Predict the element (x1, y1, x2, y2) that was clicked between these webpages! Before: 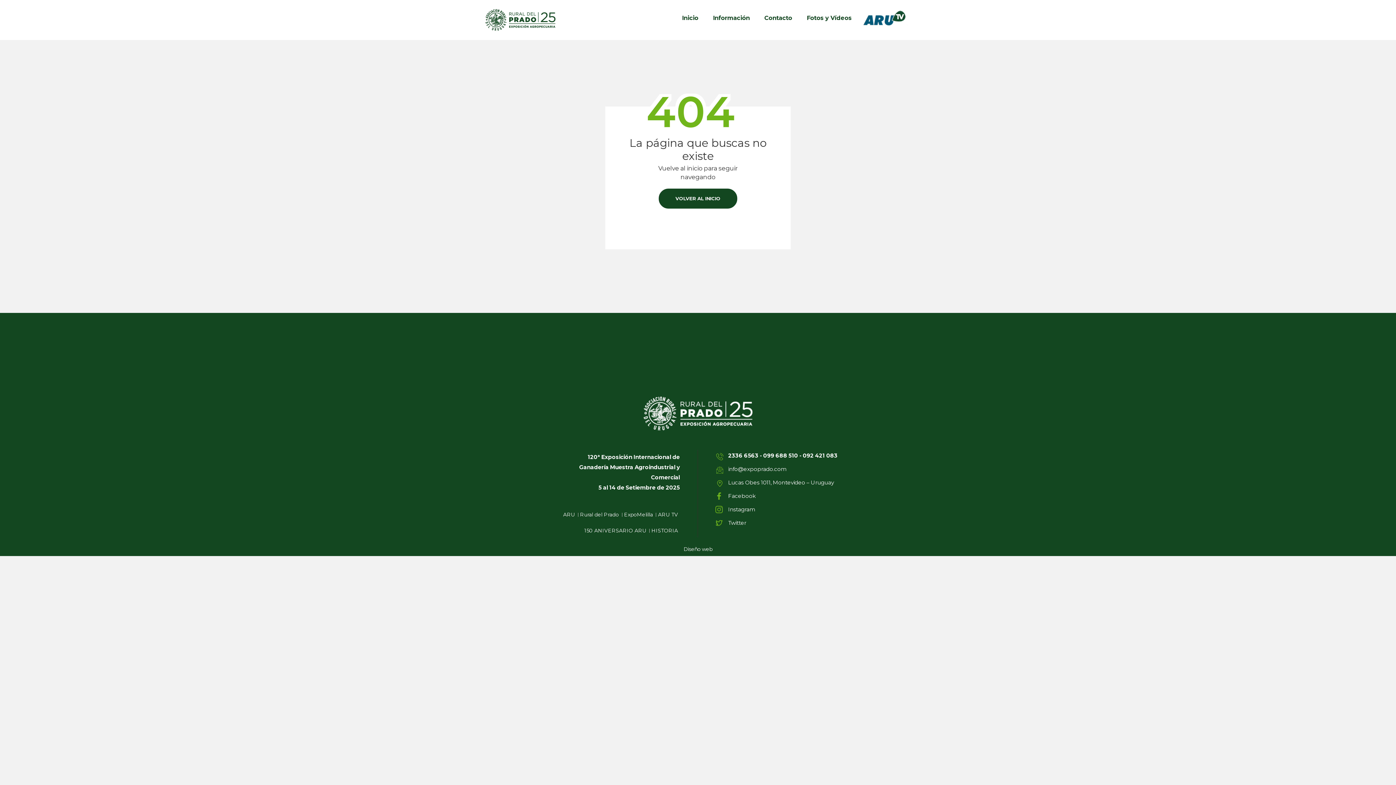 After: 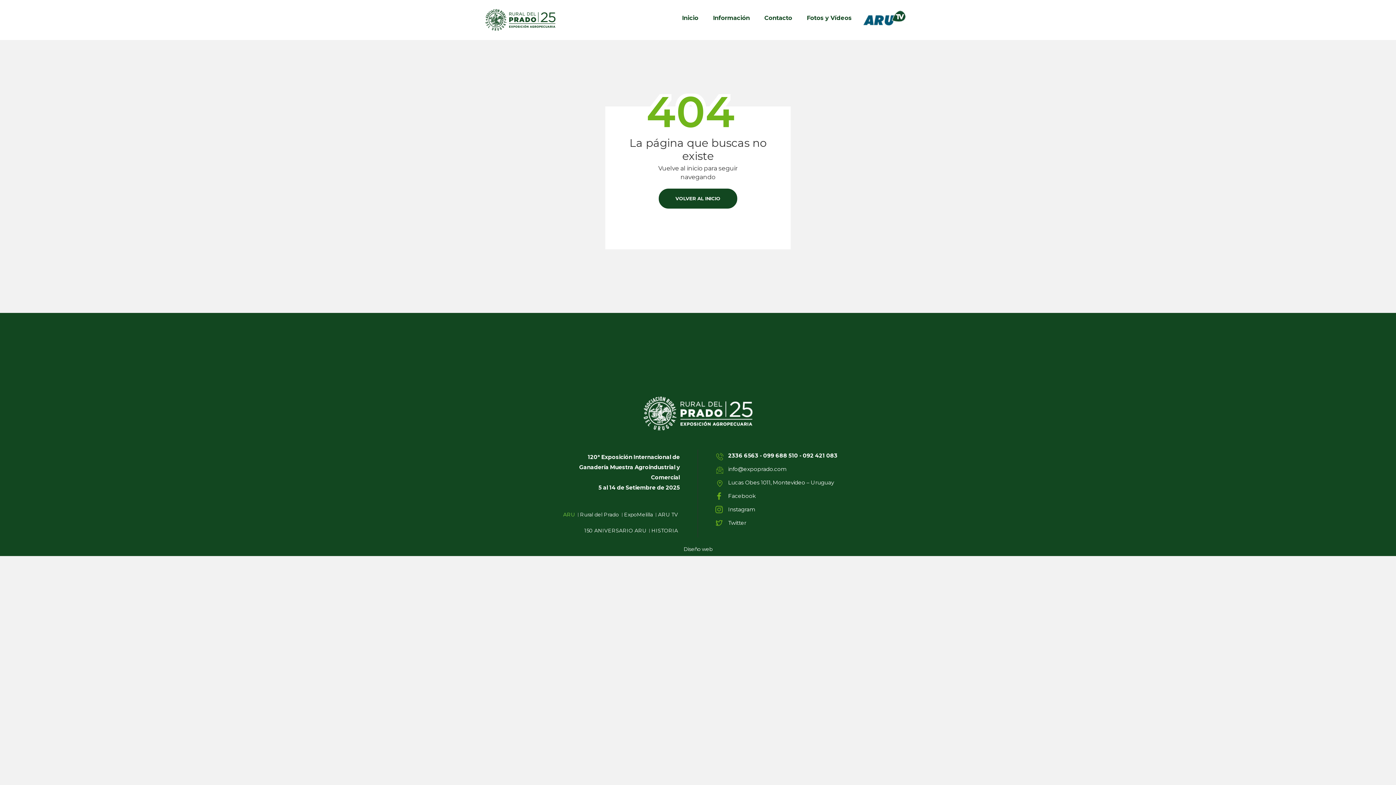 Action: label: ARU bbox: (563, 509, 575, 519)